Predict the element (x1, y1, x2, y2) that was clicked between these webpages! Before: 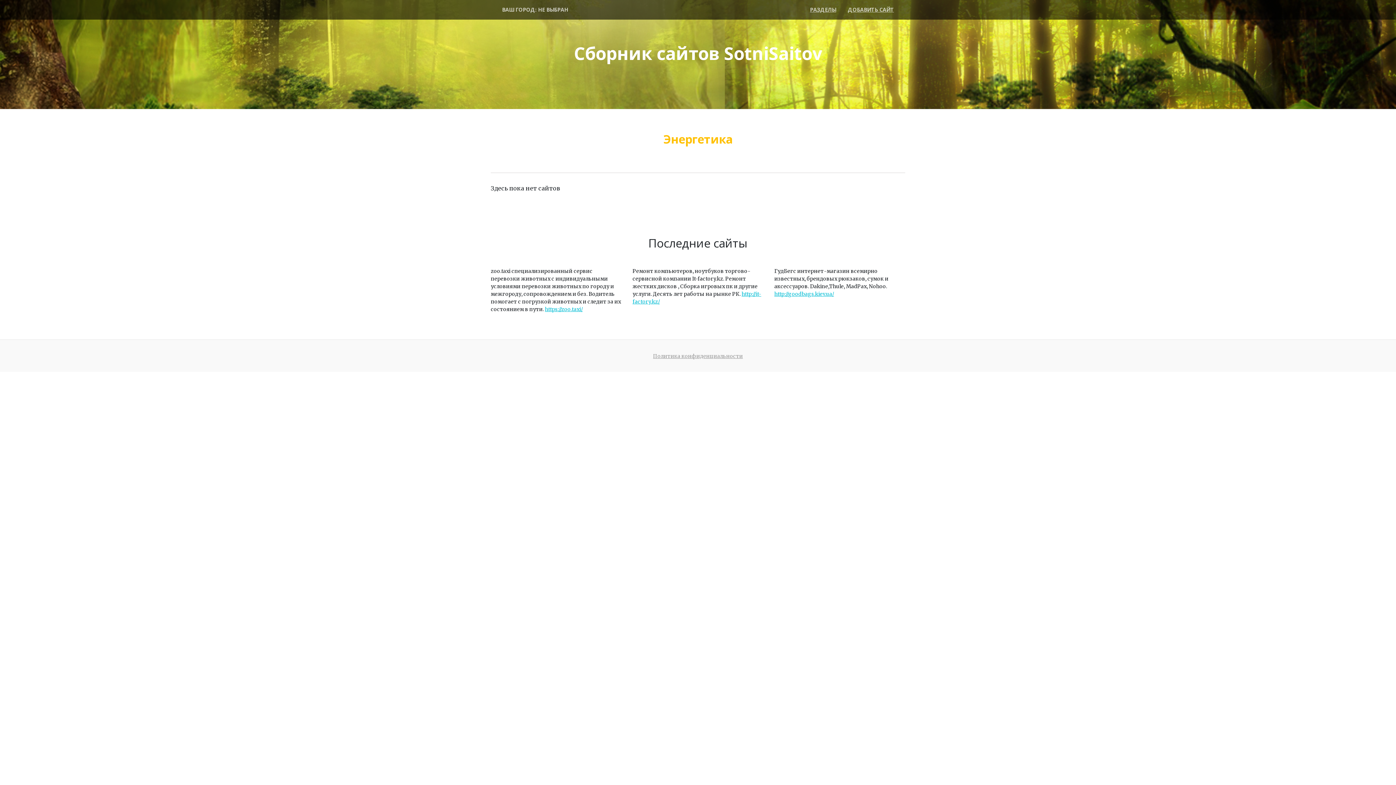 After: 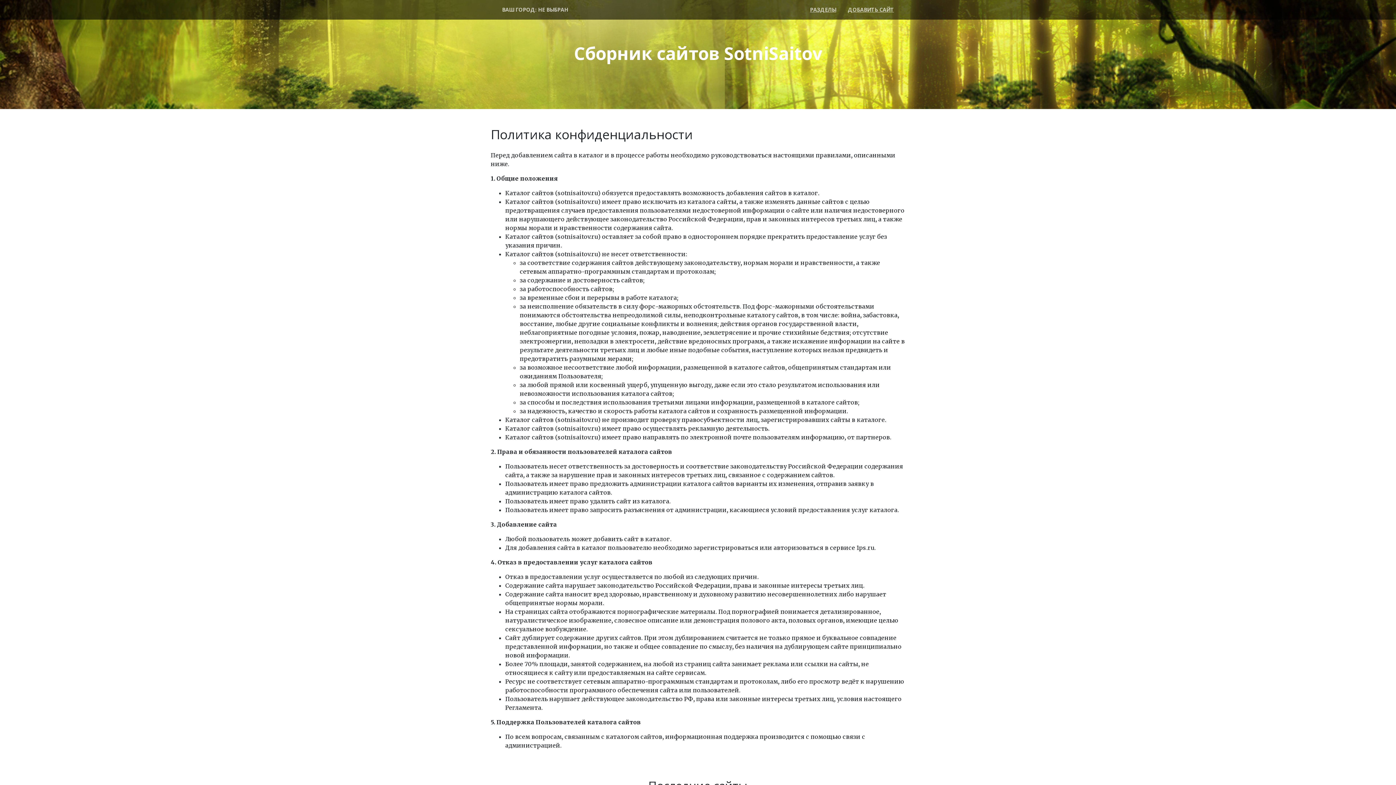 Action: label: Политика конфиденциальности bbox: (653, 353, 743, 359)